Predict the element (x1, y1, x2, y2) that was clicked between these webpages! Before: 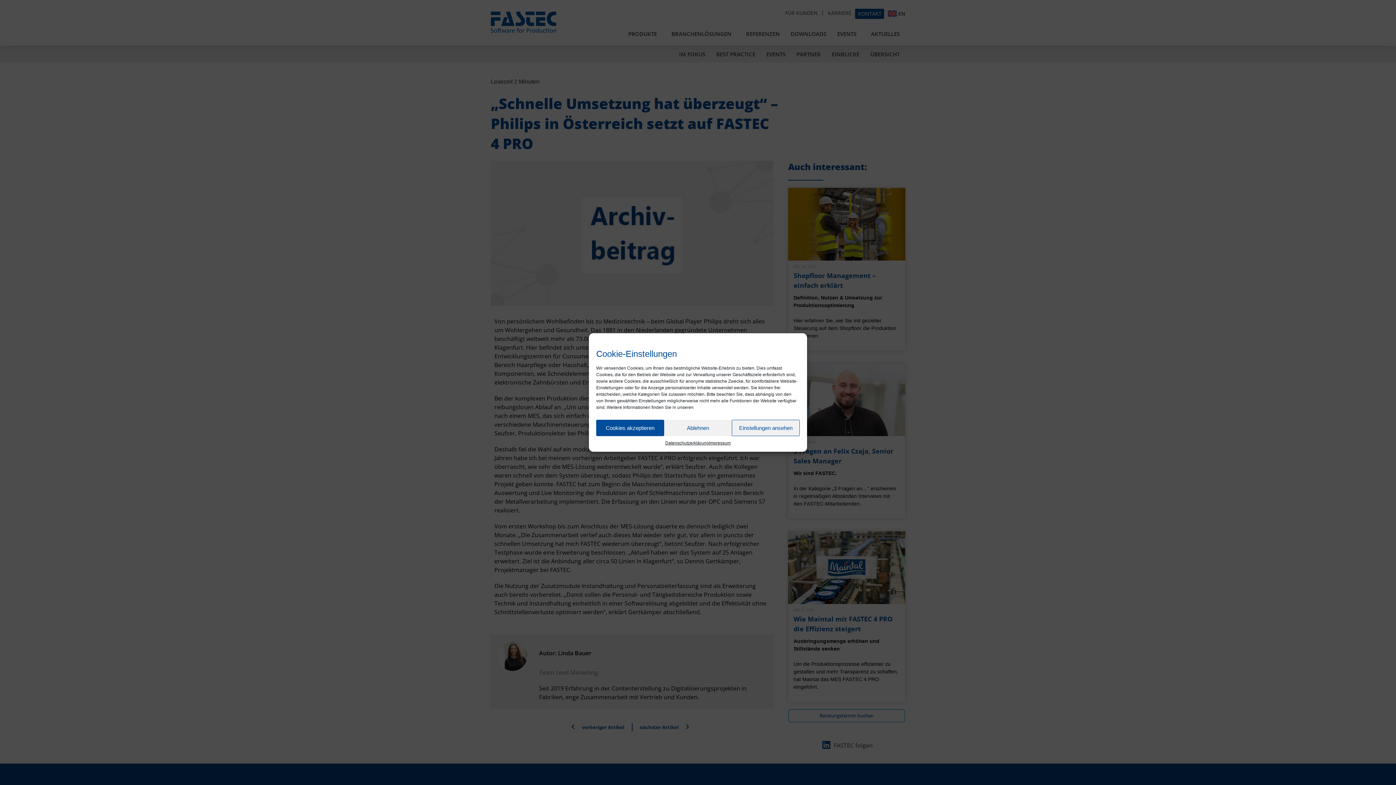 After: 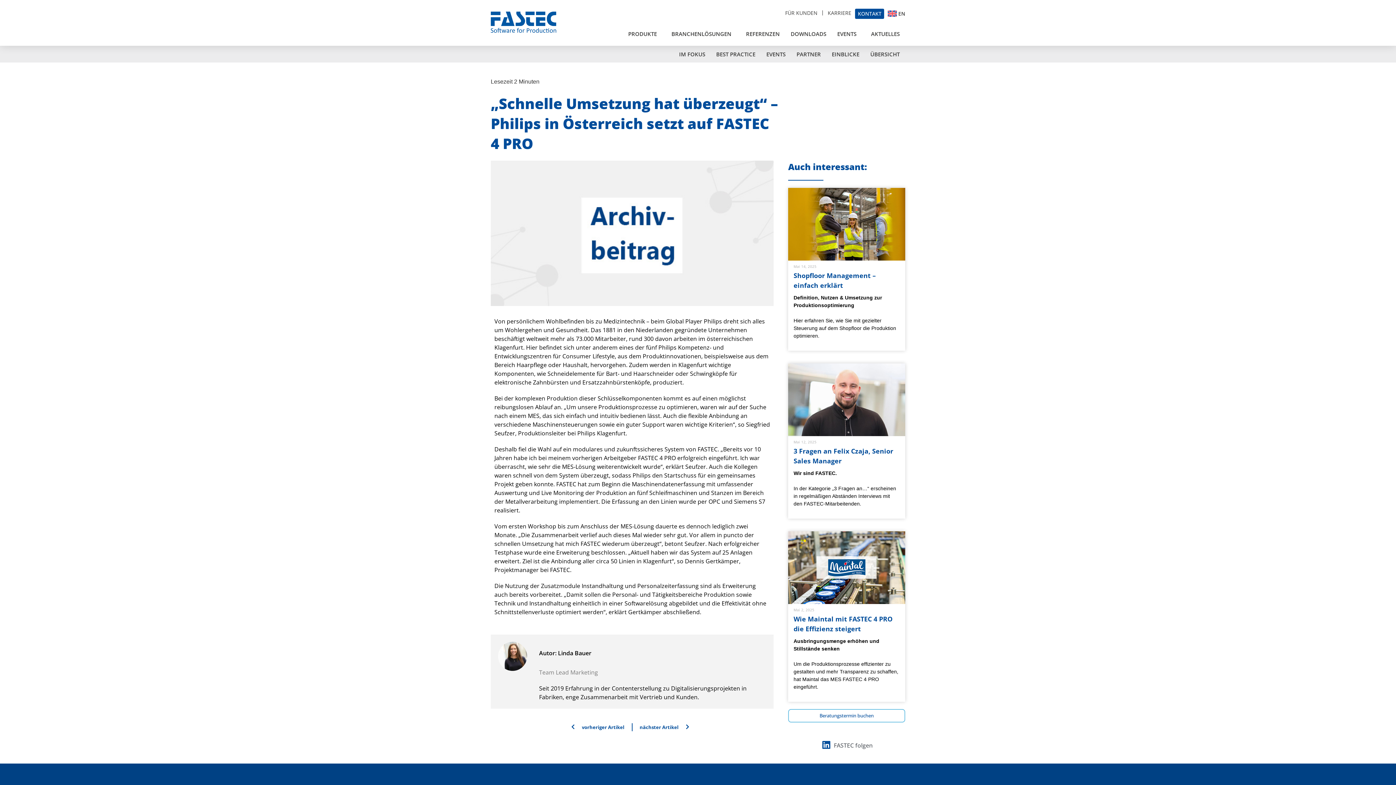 Action: label: Cookies akzeptieren bbox: (596, 420, 664, 436)